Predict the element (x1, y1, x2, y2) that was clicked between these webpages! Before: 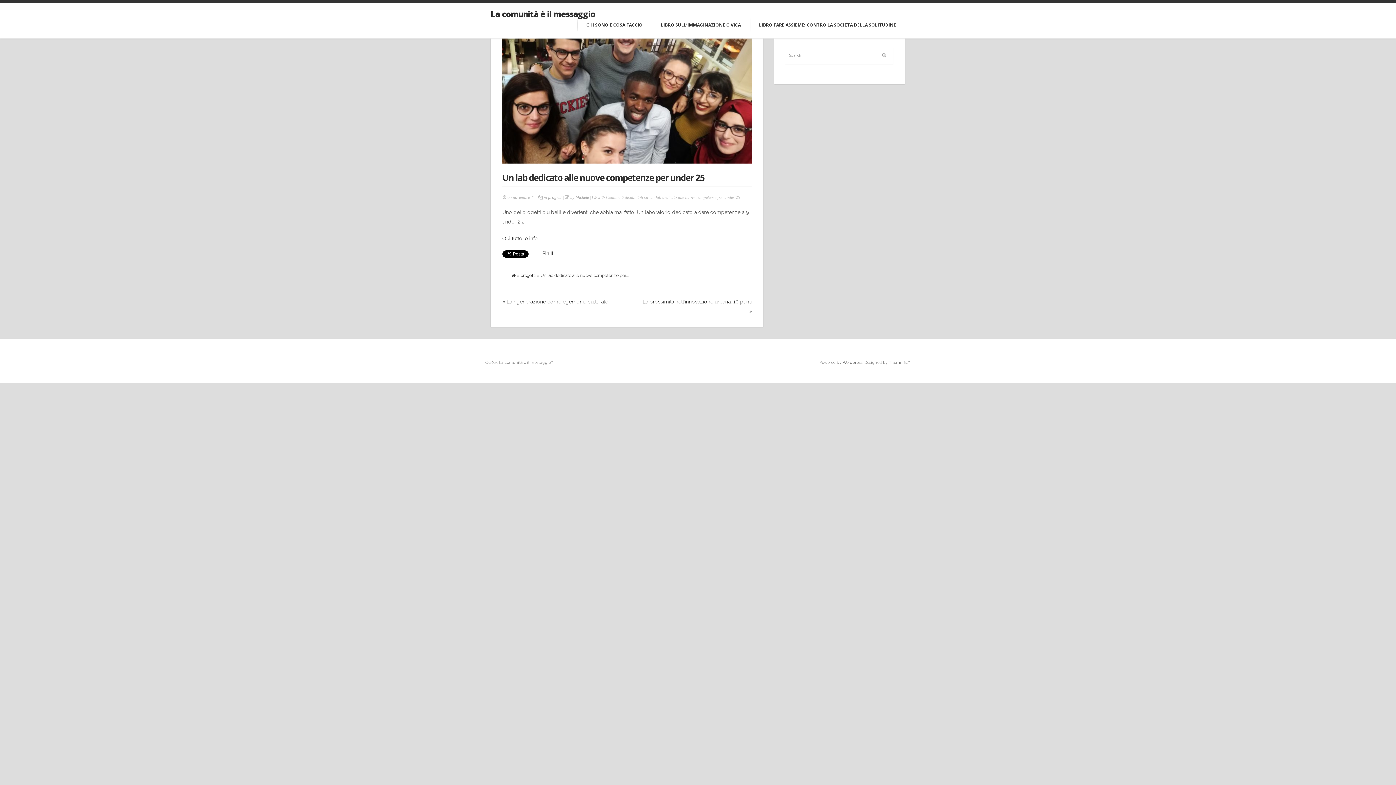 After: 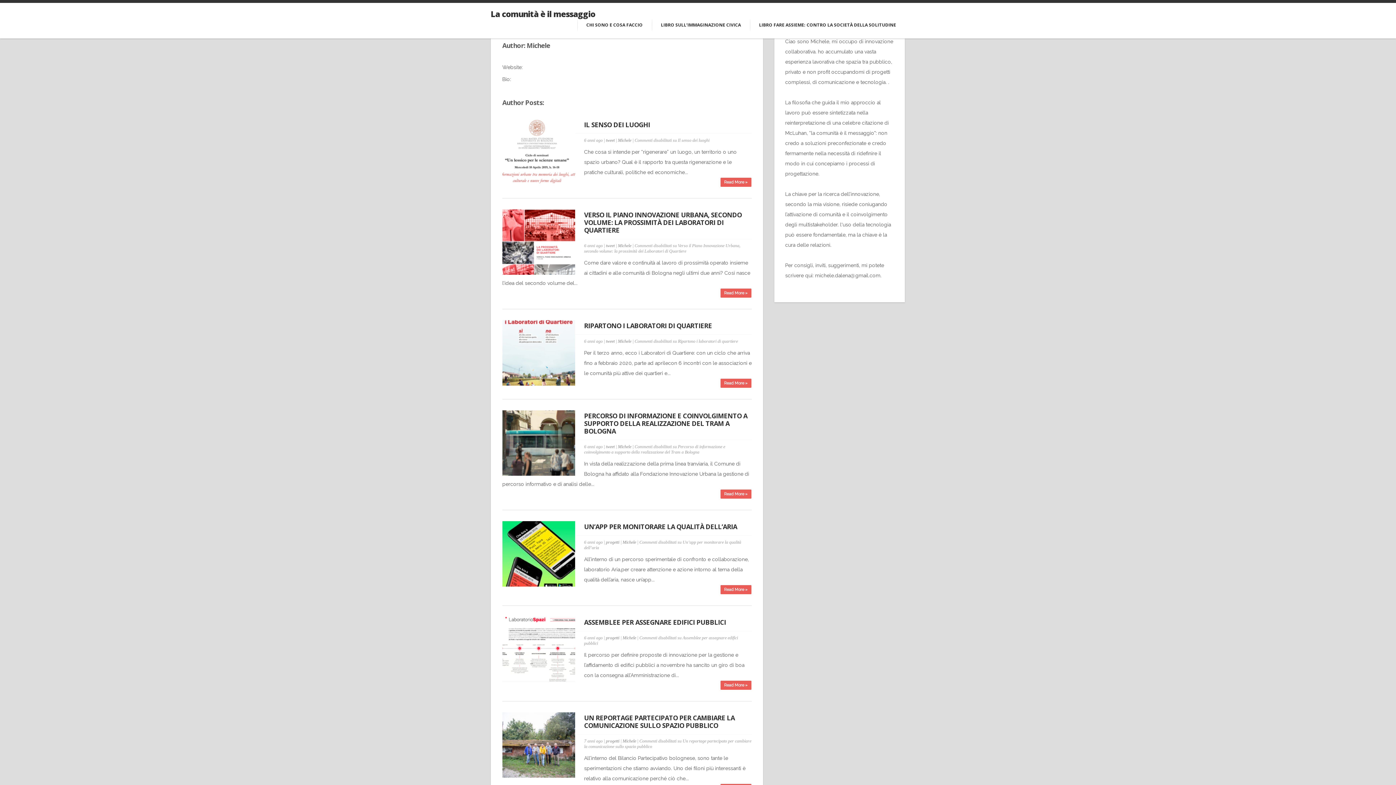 Action: label: Michele bbox: (575, 194, 589, 200)